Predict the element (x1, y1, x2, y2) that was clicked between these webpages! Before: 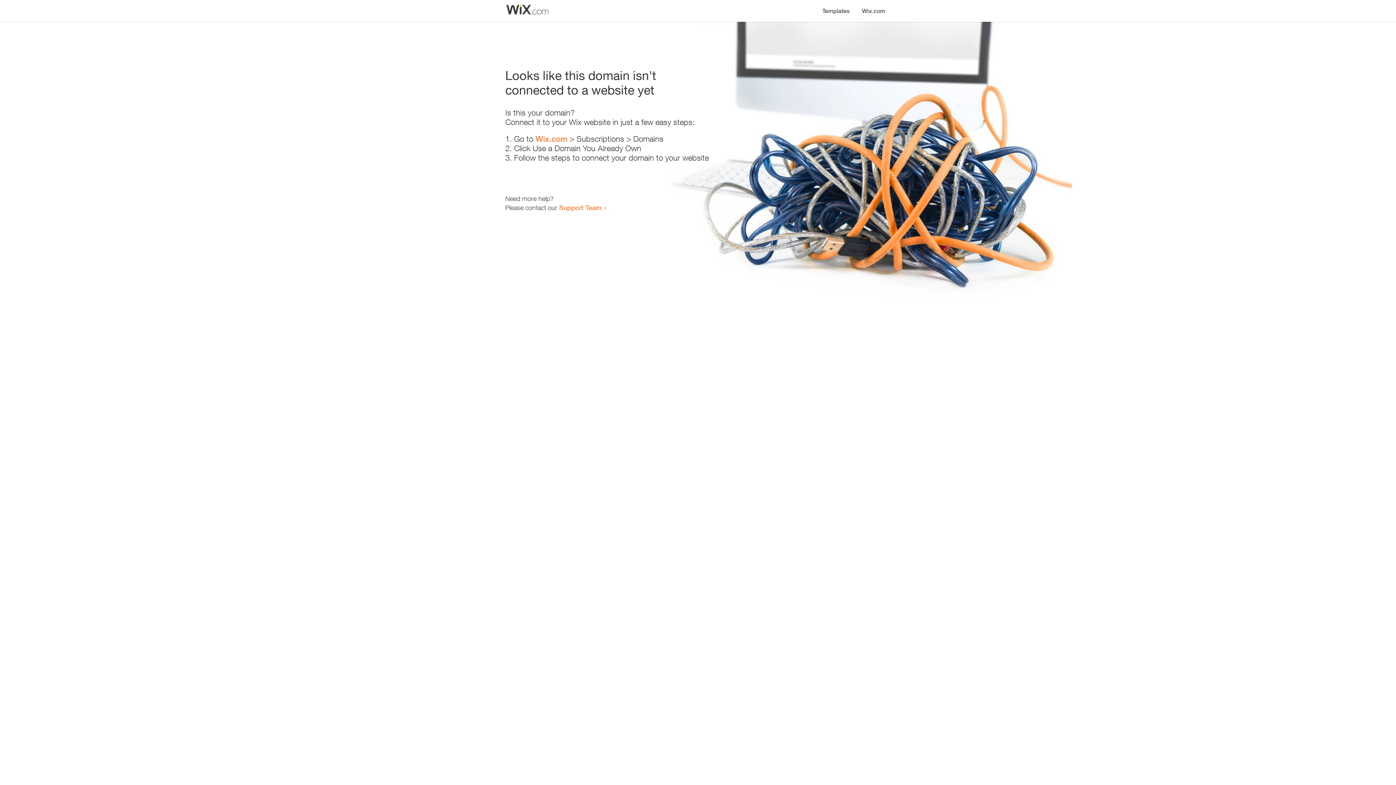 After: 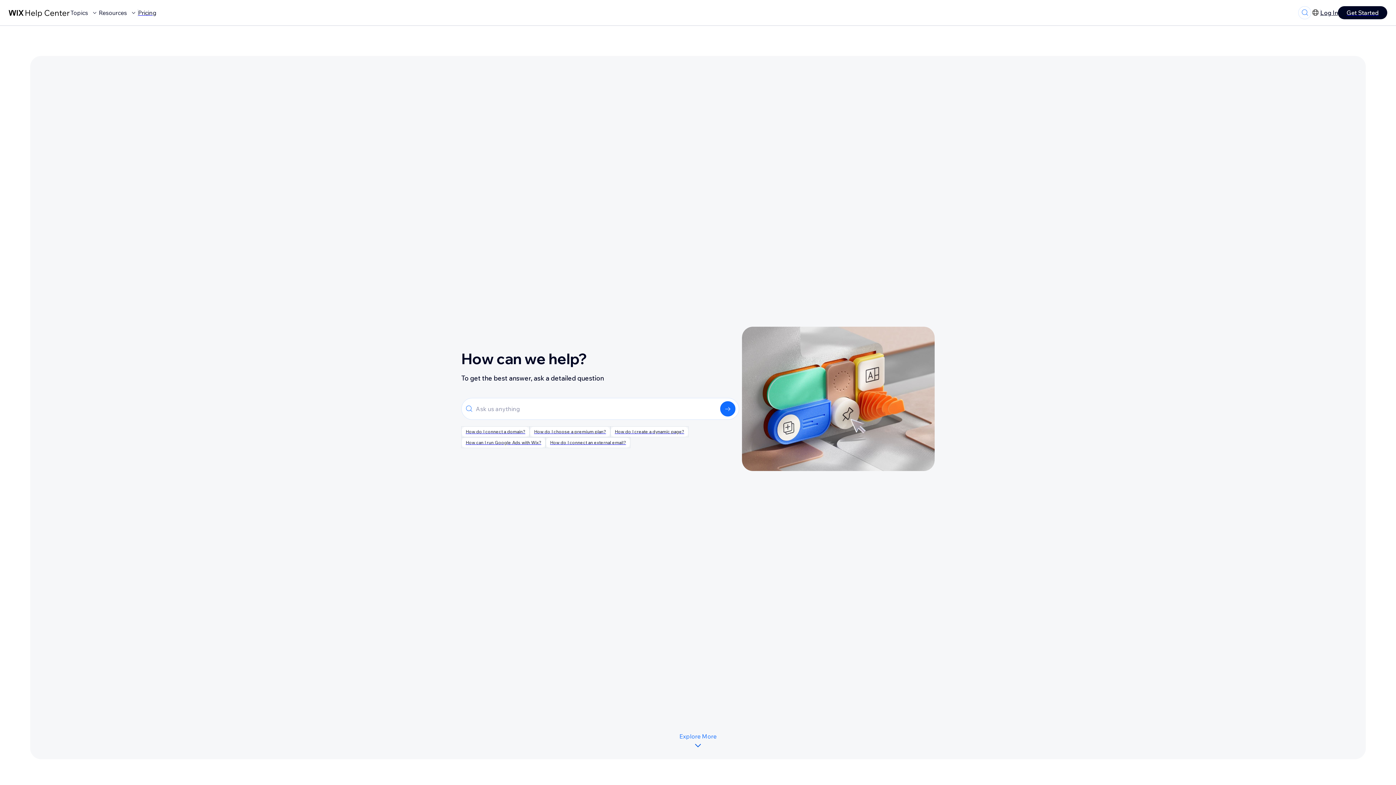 Action: label: Support Team bbox: (559, 203, 601, 211)